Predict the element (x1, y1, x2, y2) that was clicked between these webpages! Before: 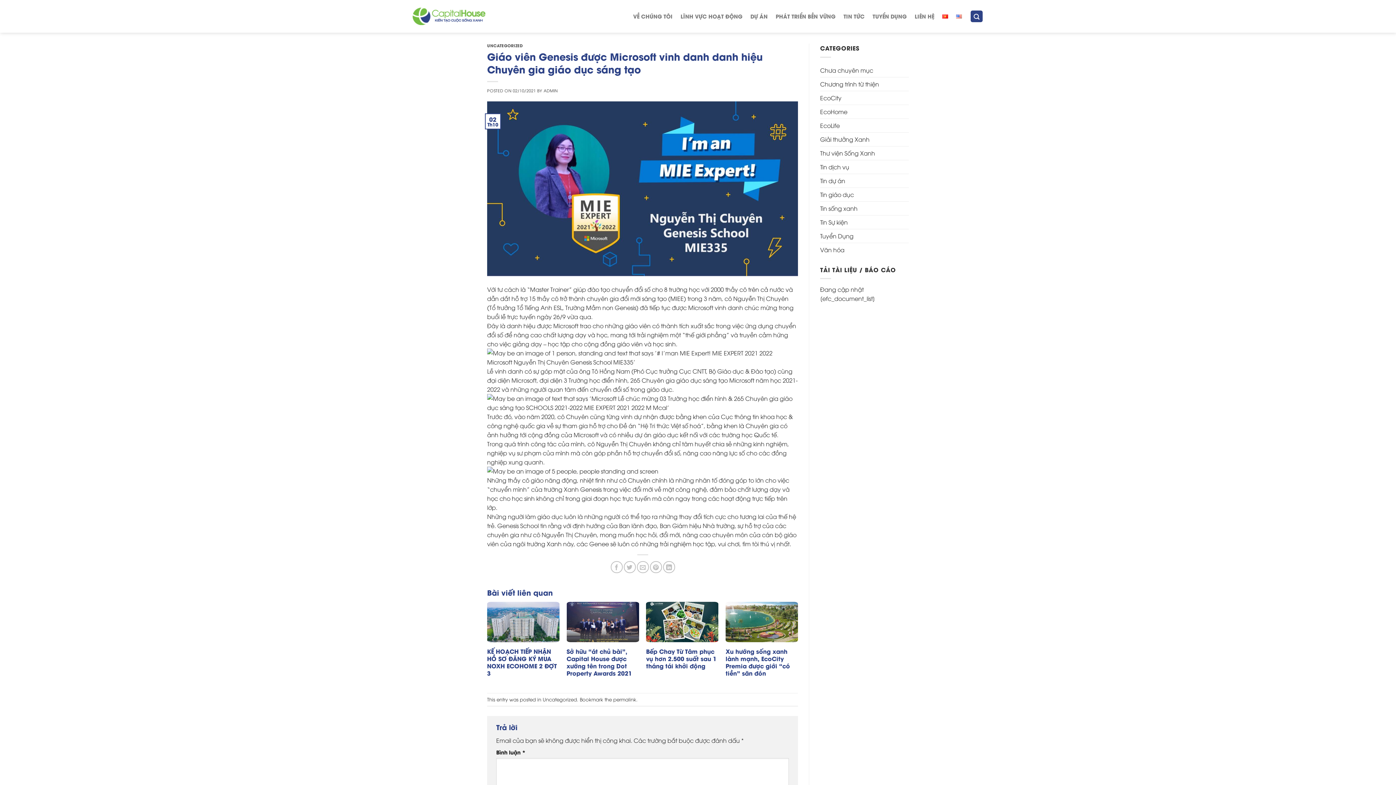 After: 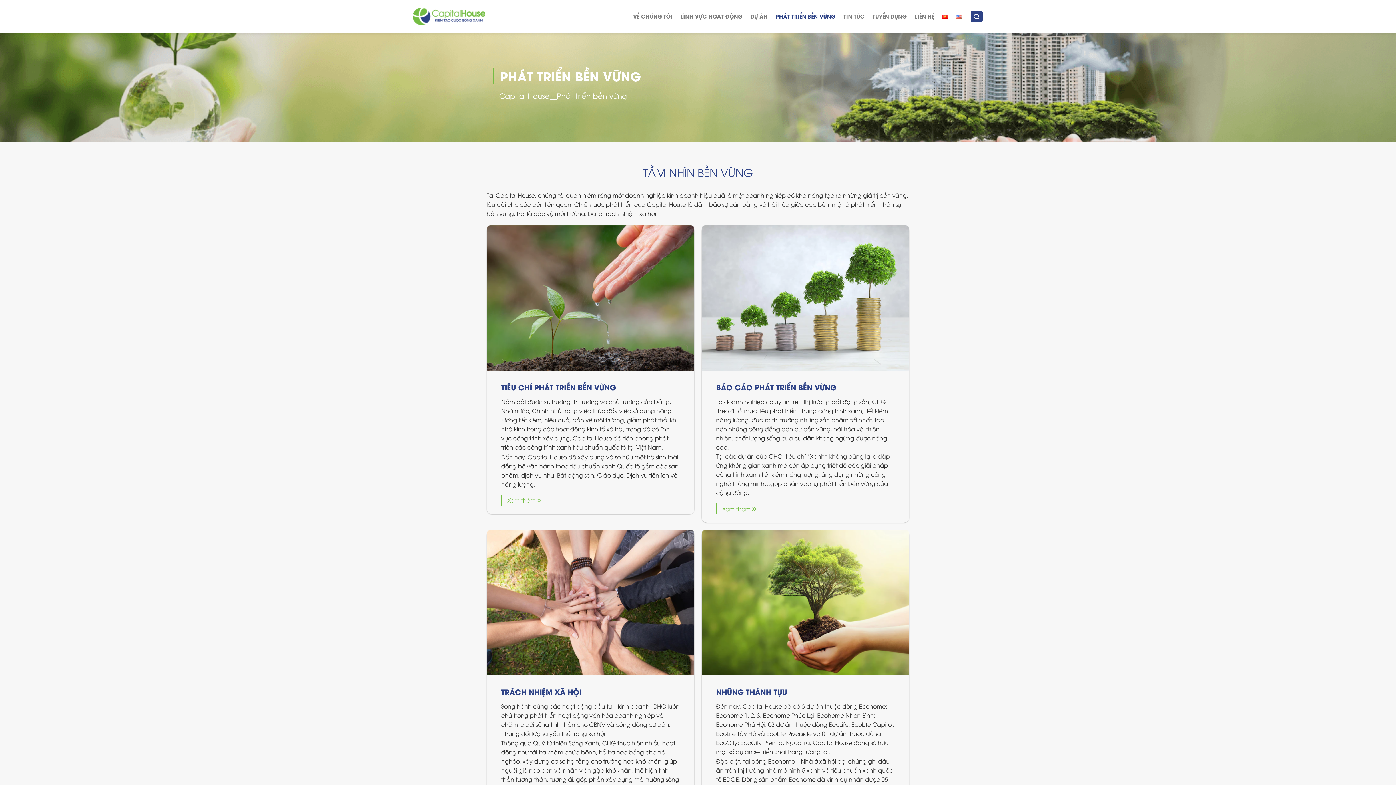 Action: label: PHÁT TRIỂN BỀN VỮNG bbox: (775, 9, 835, 22)